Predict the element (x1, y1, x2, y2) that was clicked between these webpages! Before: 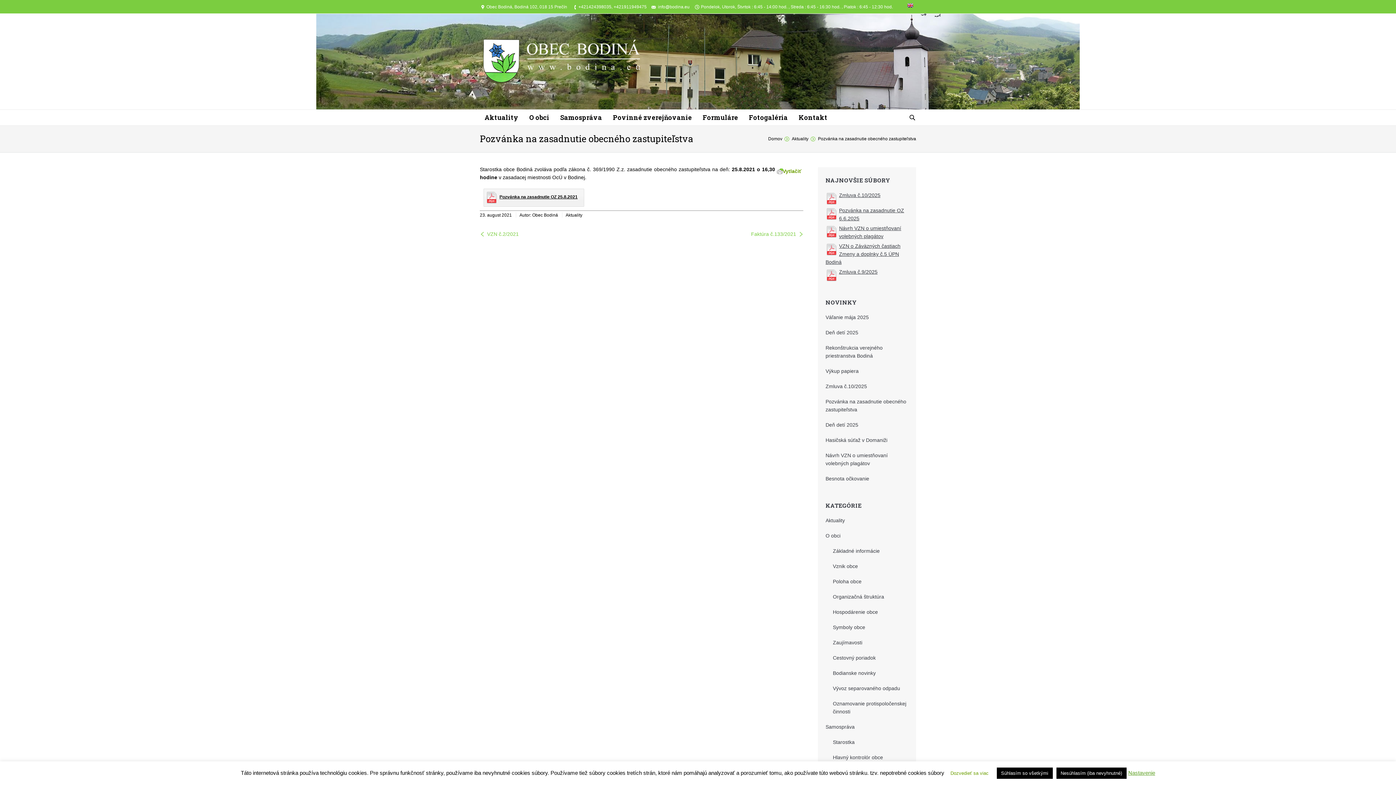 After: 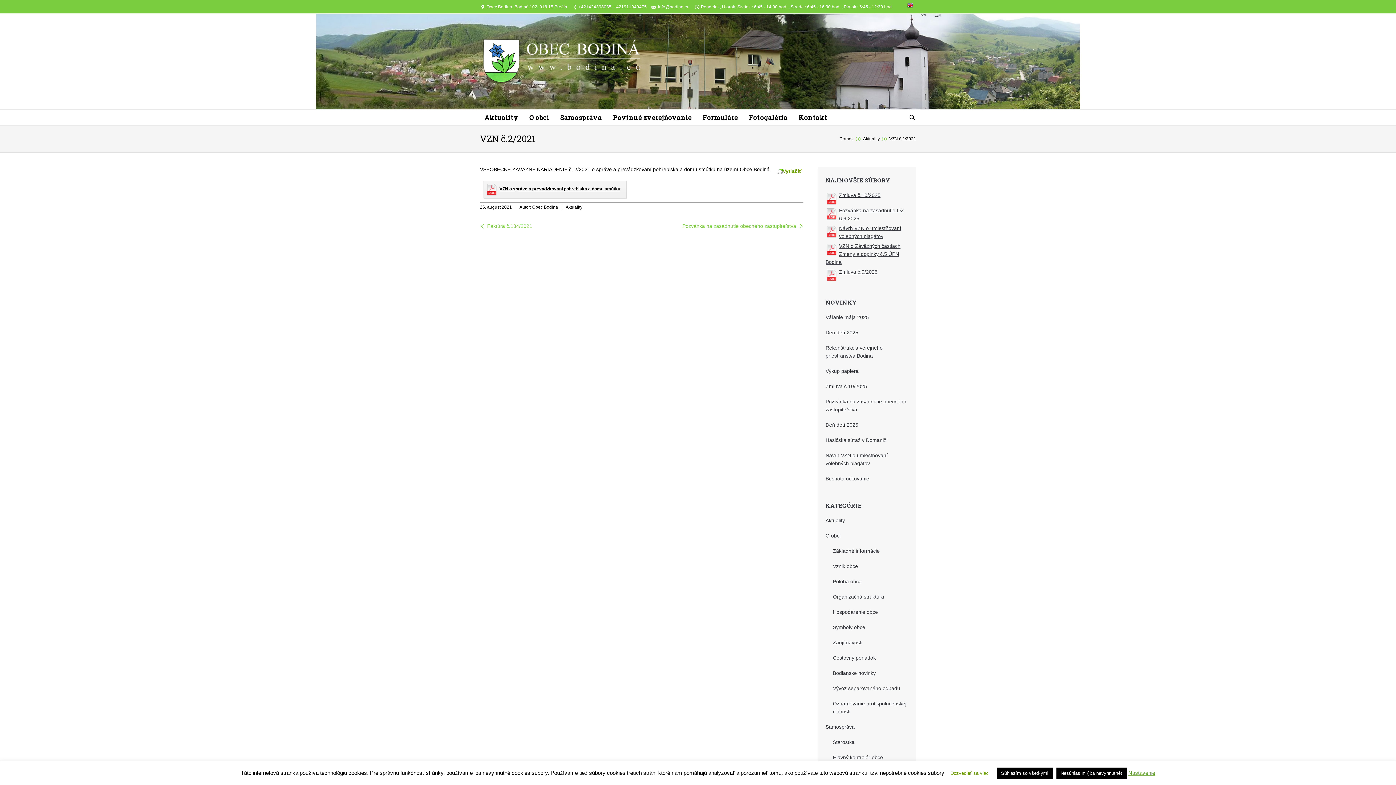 Action: bbox: (480, 230, 518, 238) label: VZN č.2/2021